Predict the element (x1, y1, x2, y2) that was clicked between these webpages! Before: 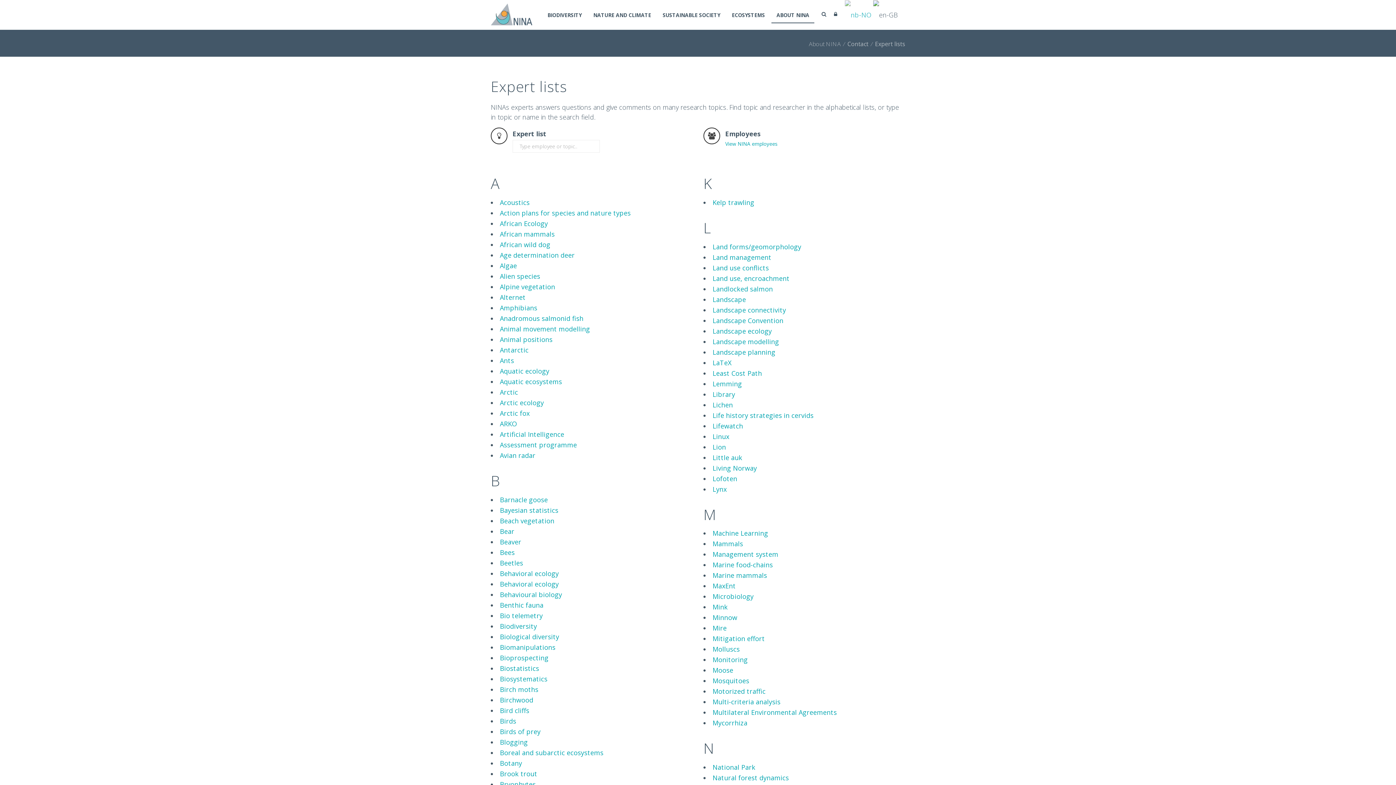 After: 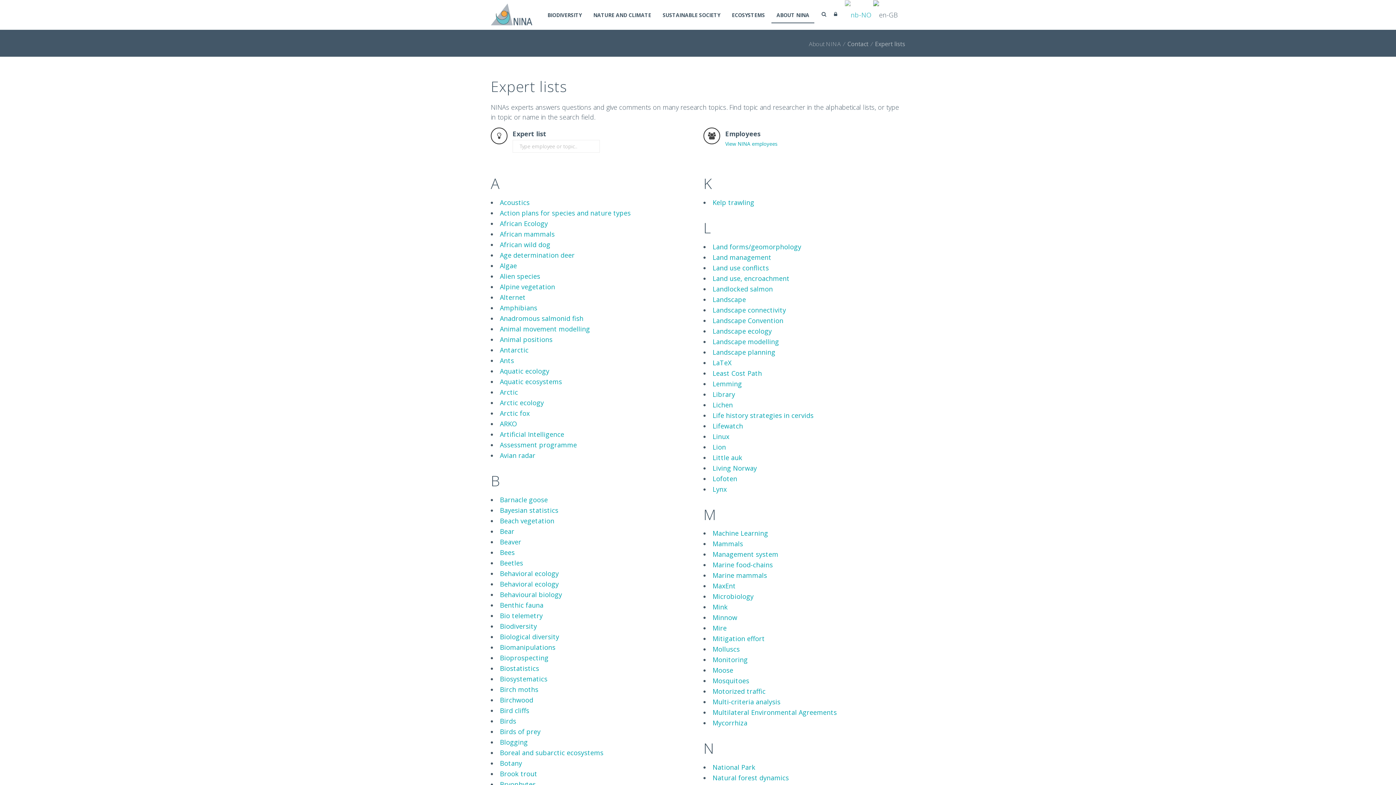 Action: bbox: (712, 295, 746, 303) label: Landscape